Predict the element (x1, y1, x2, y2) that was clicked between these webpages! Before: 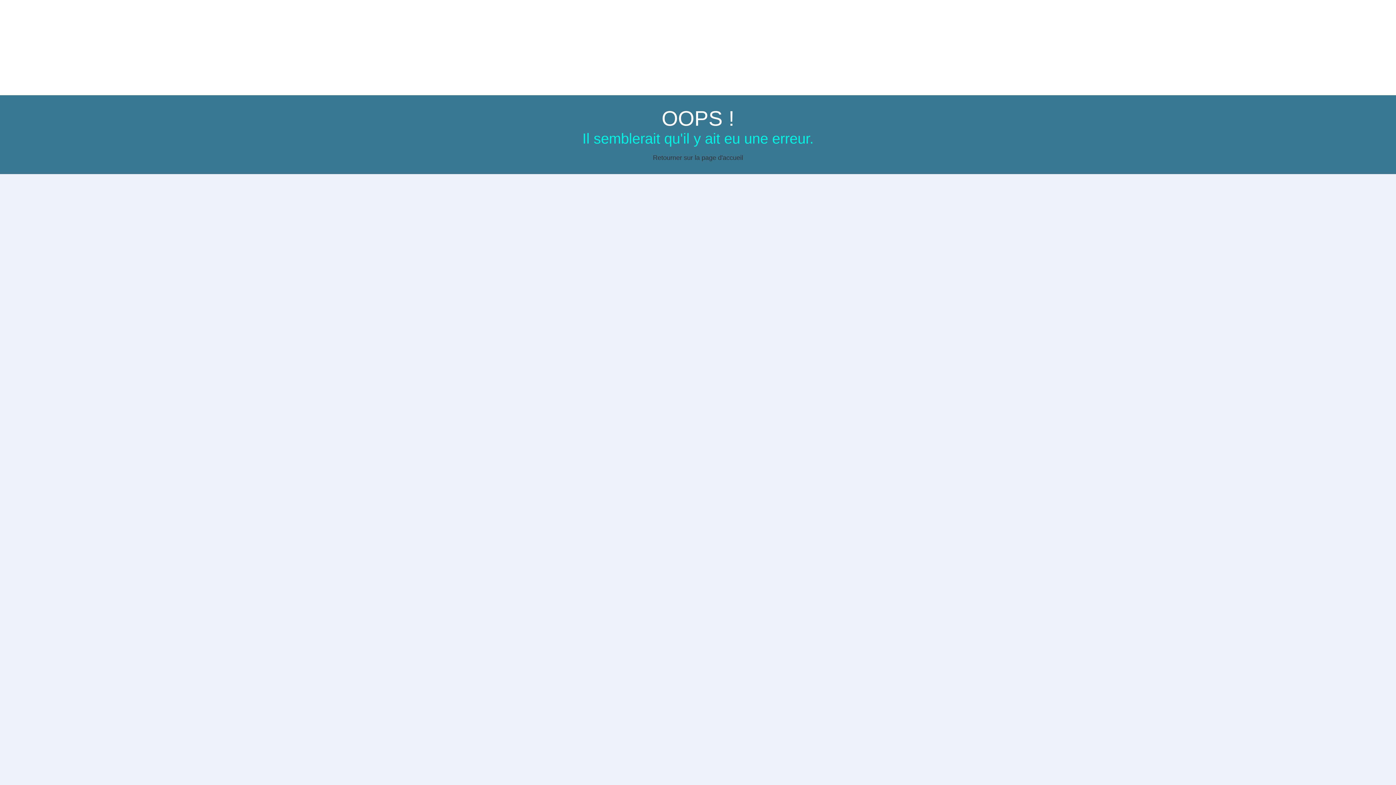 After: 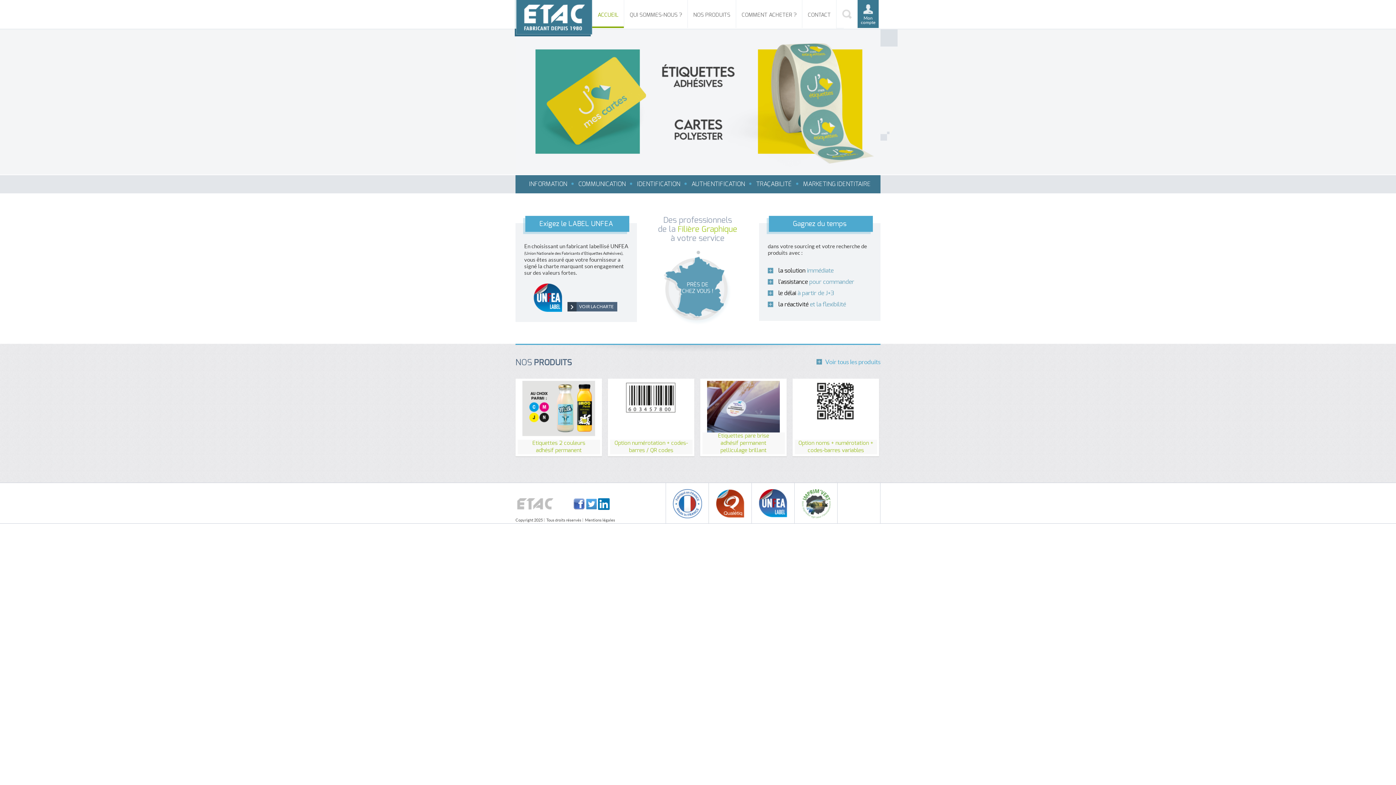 Action: label: Retourner sur la page d'accueil bbox: (653, 154, 743, 161)